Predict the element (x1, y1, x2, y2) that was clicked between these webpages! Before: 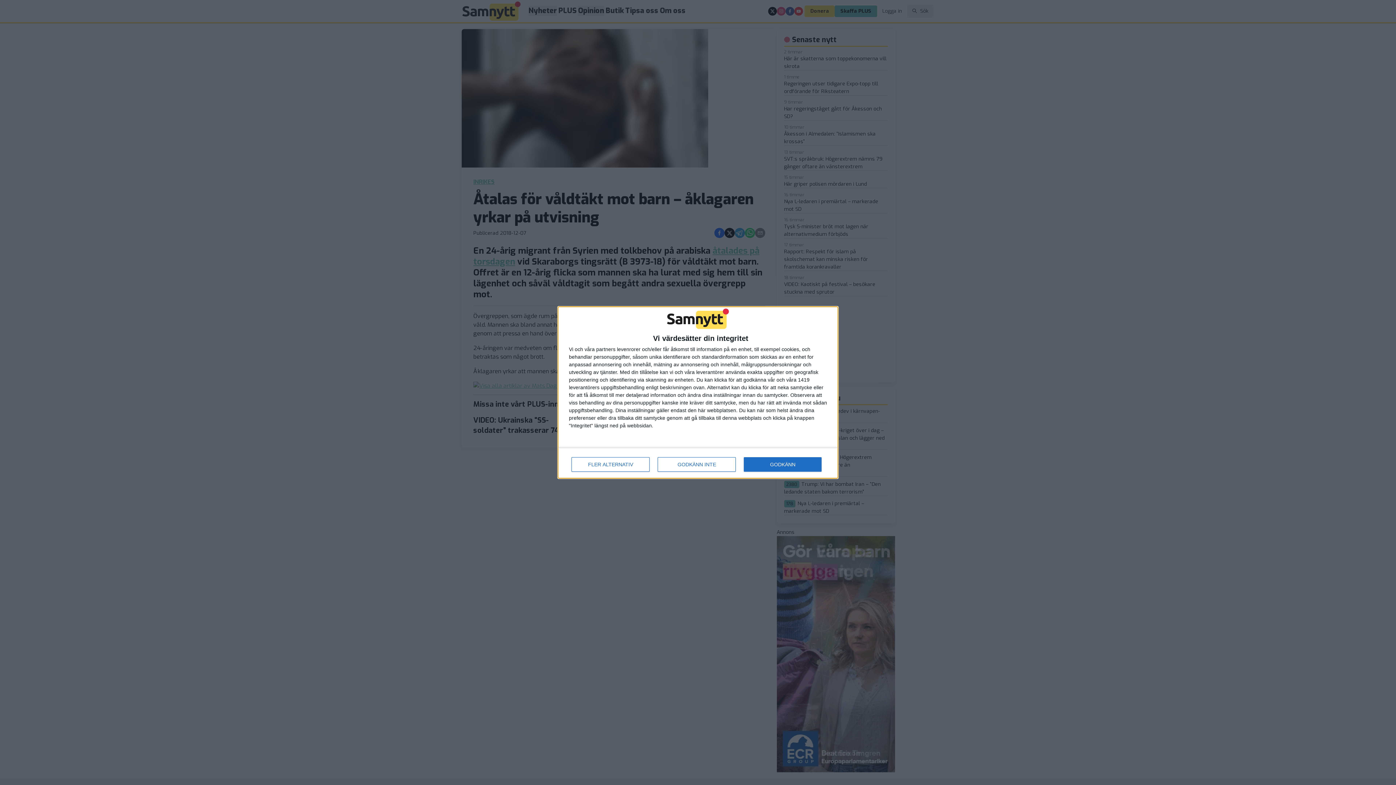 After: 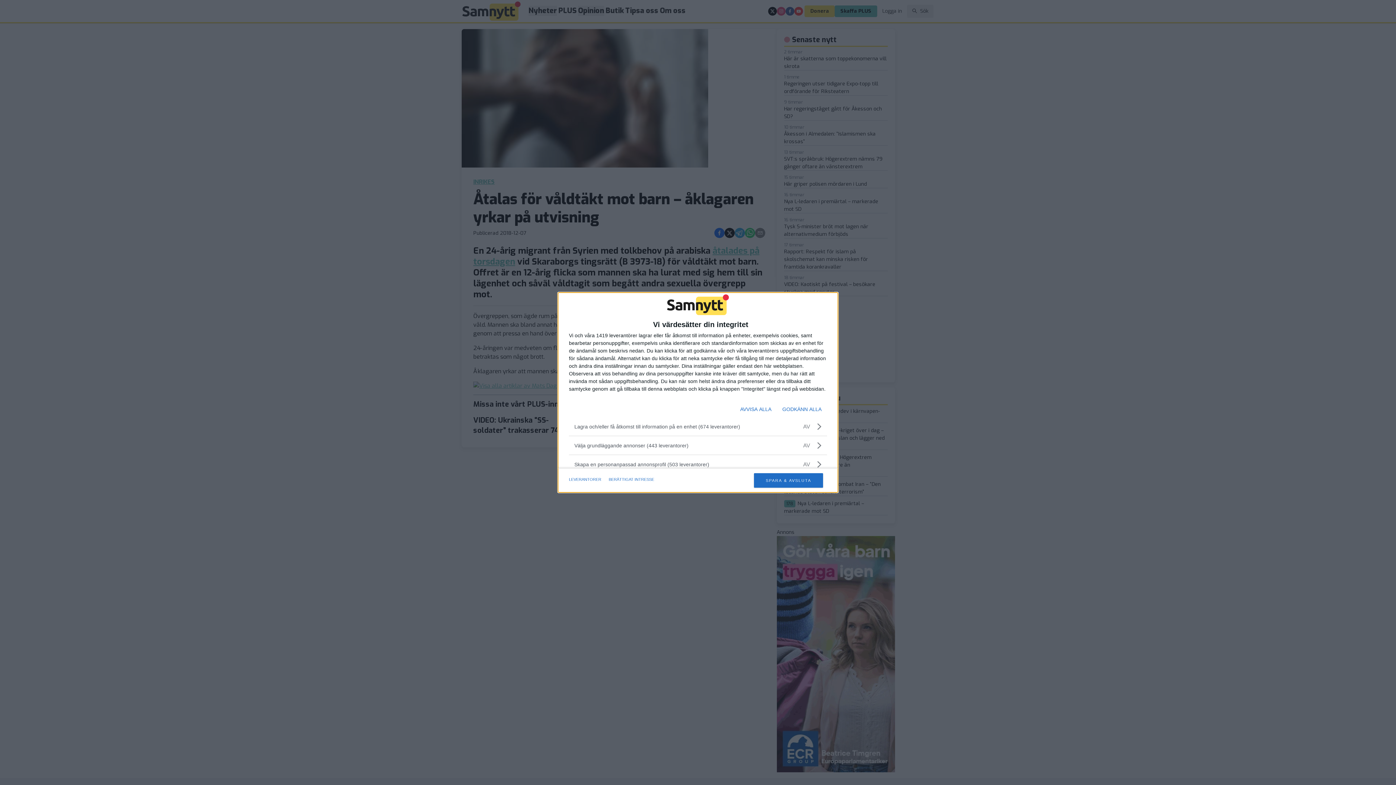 Action: bbox: (571, 457, 649, 472) label: FLER ALTERNATIV